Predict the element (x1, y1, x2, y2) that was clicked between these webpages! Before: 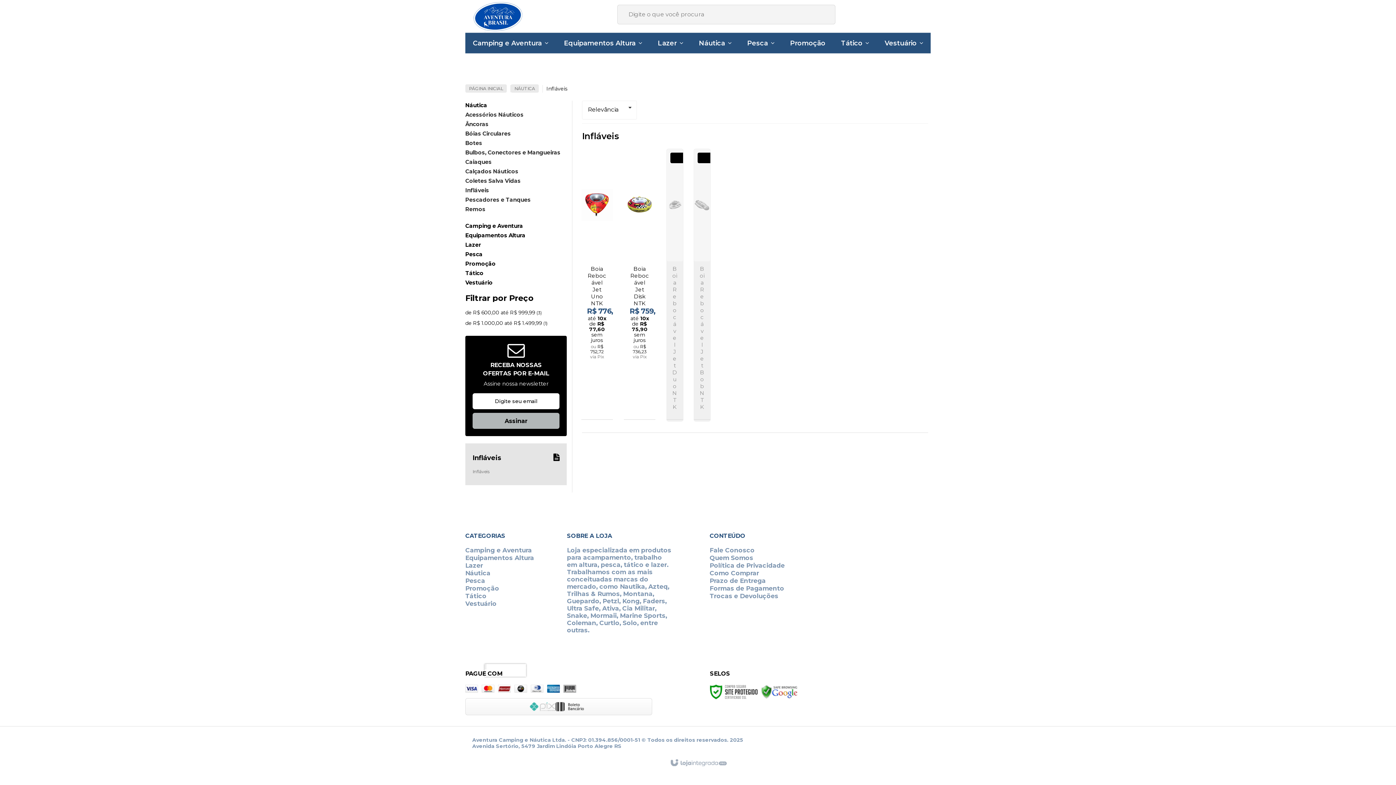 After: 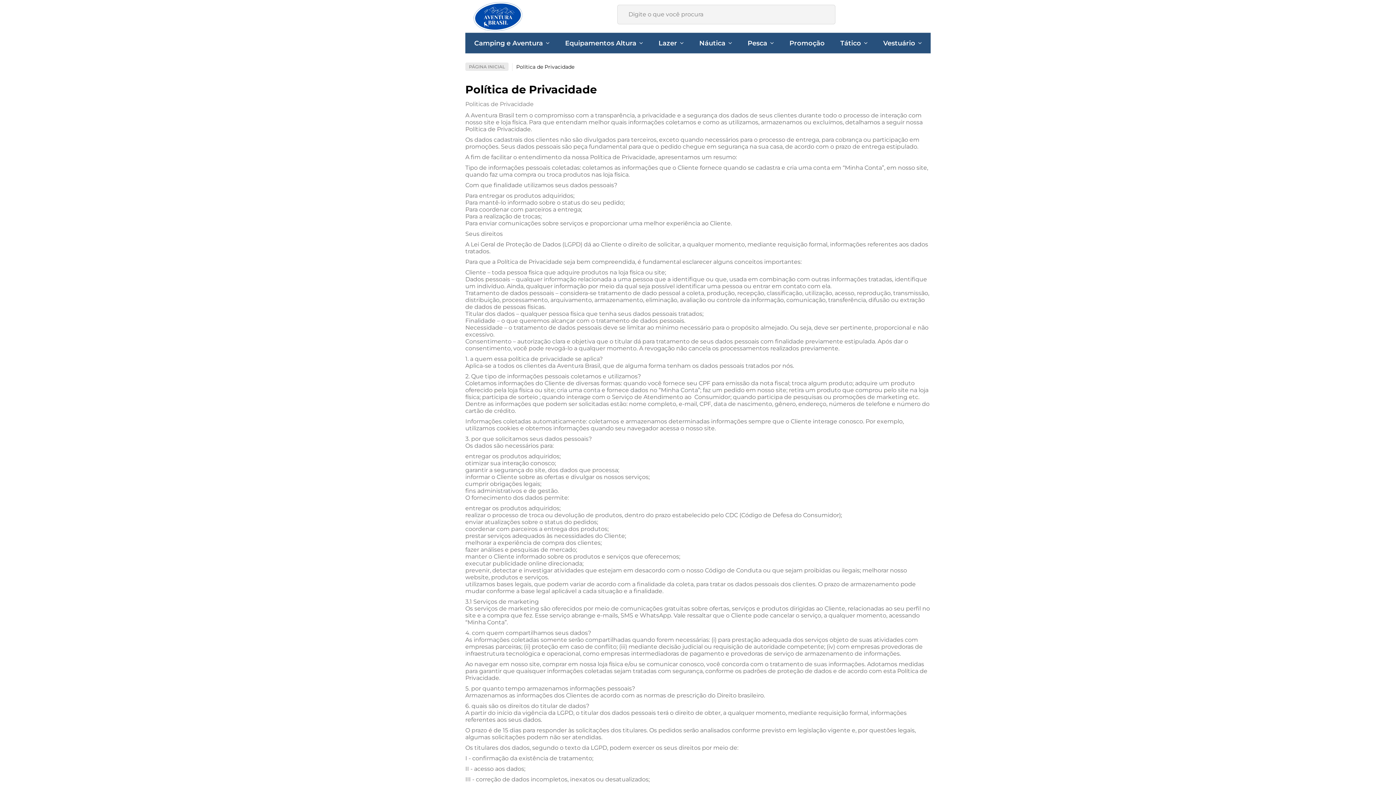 Action: bbox: (709, 562, 785, 569) label: Política de Privacidade